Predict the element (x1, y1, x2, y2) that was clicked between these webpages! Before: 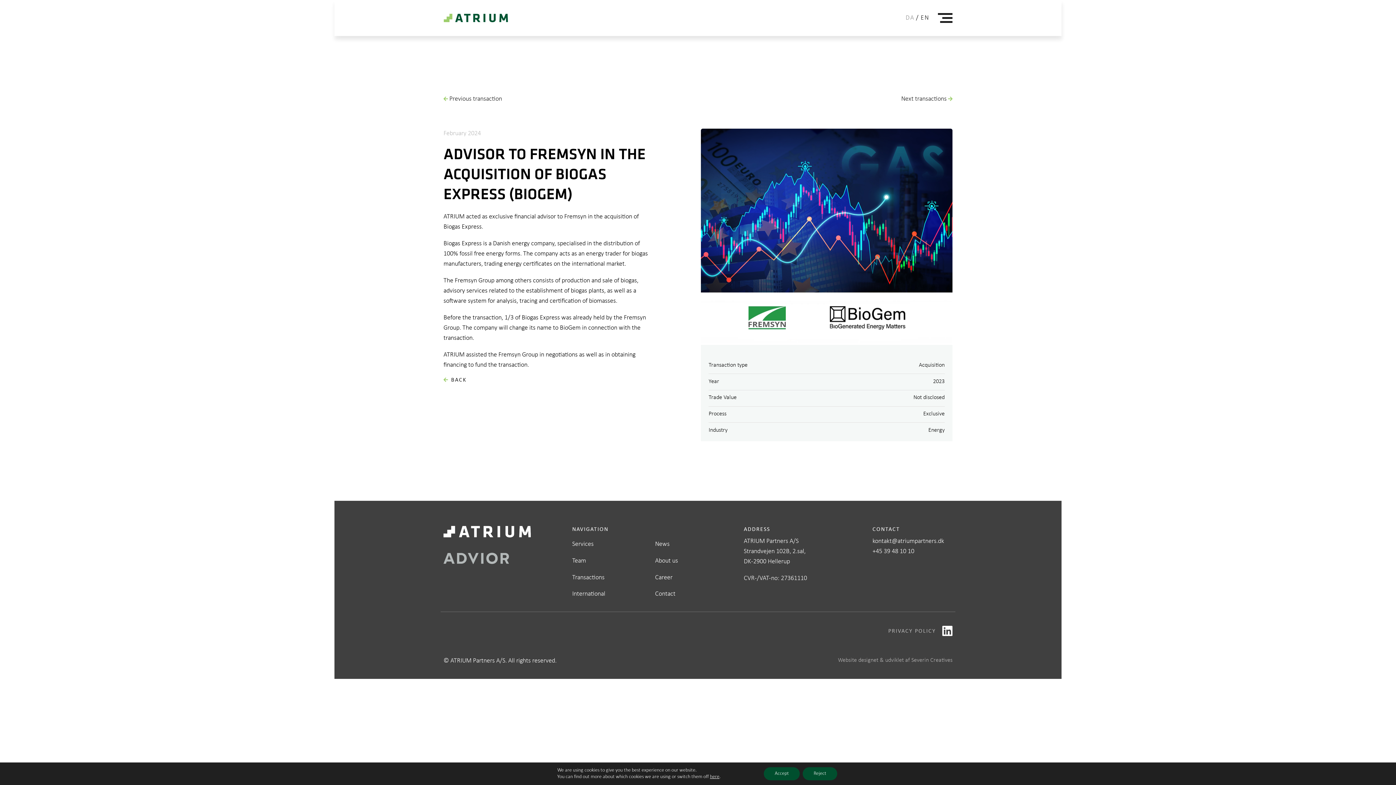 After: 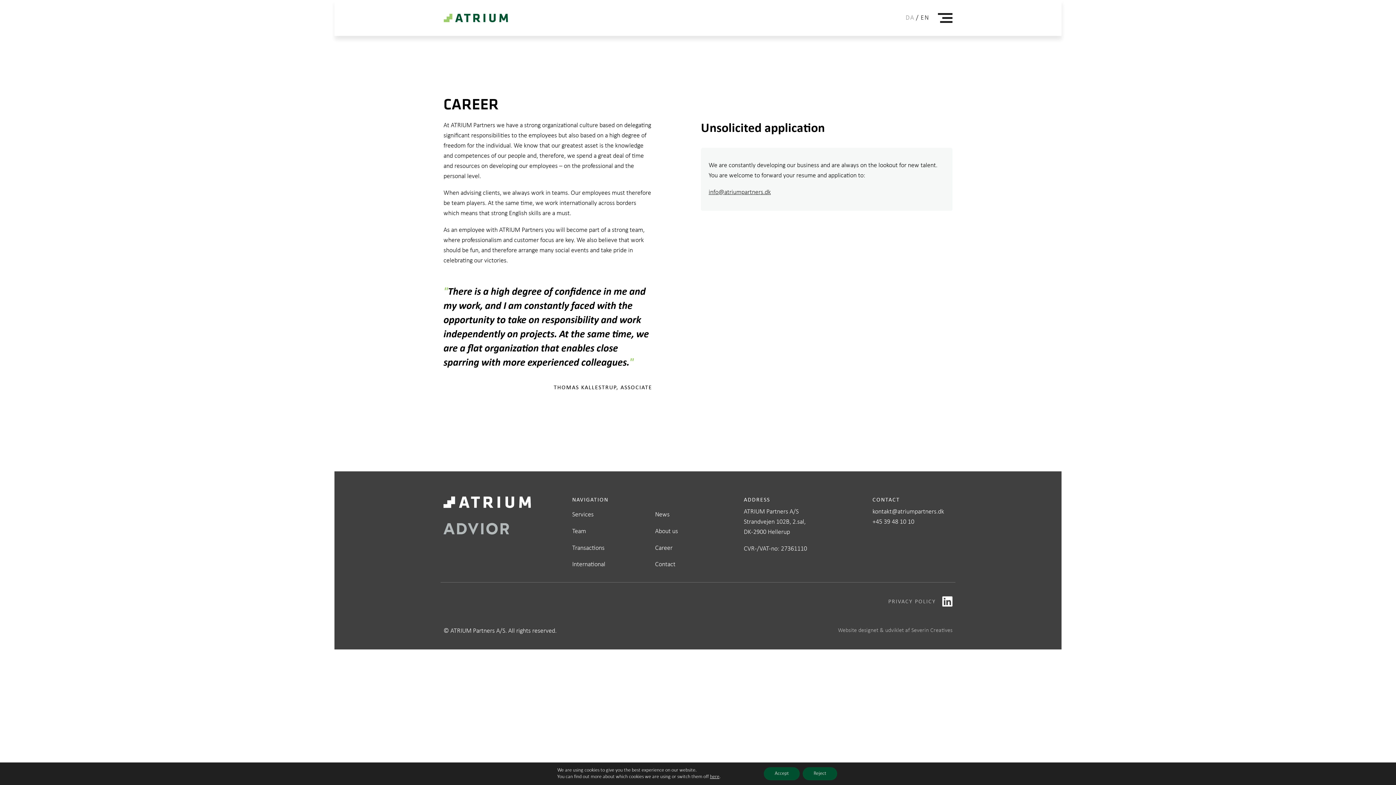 Action: bbox: (655, 572, 738, 583) label: Career